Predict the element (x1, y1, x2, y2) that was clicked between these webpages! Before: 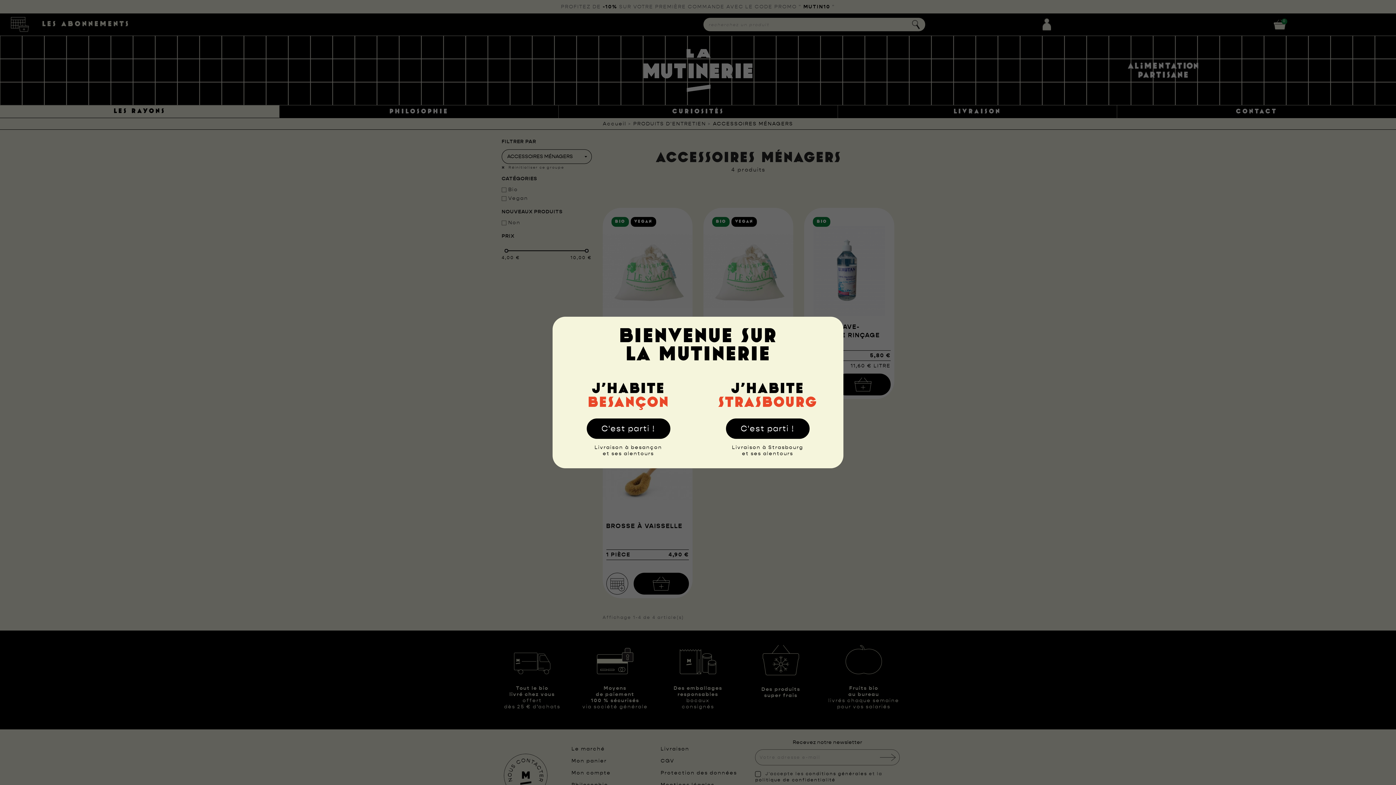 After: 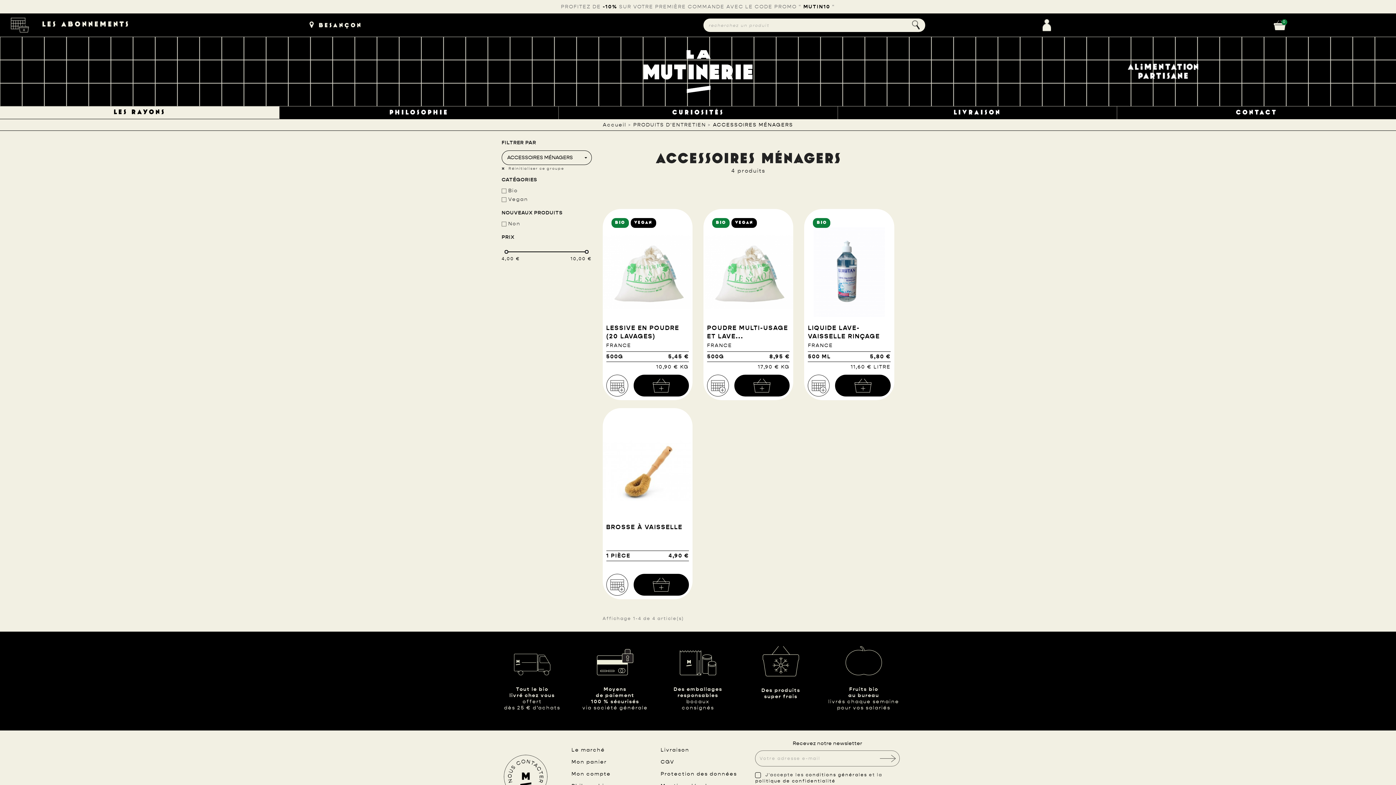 Action: label: C'est parti ! bbox: (586, 418, 670, 439)